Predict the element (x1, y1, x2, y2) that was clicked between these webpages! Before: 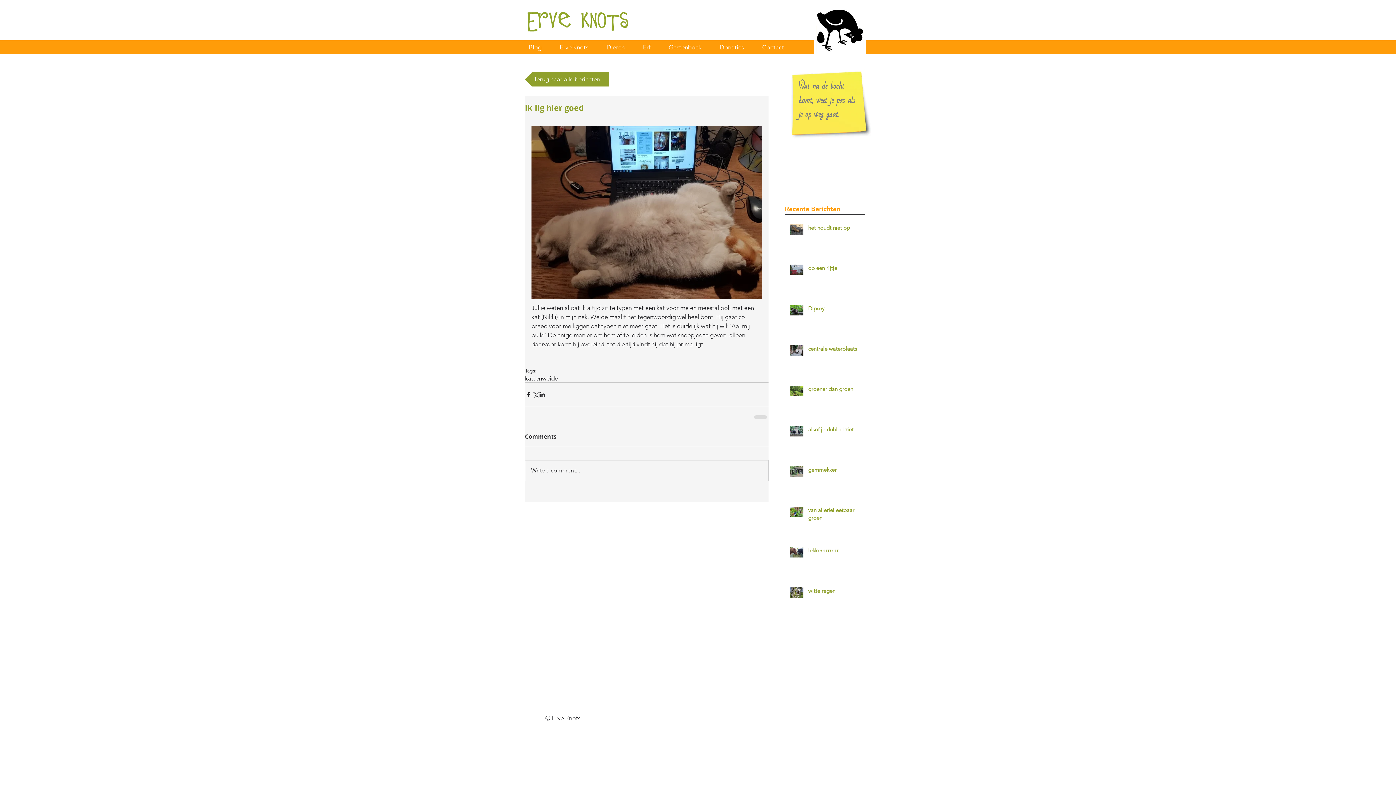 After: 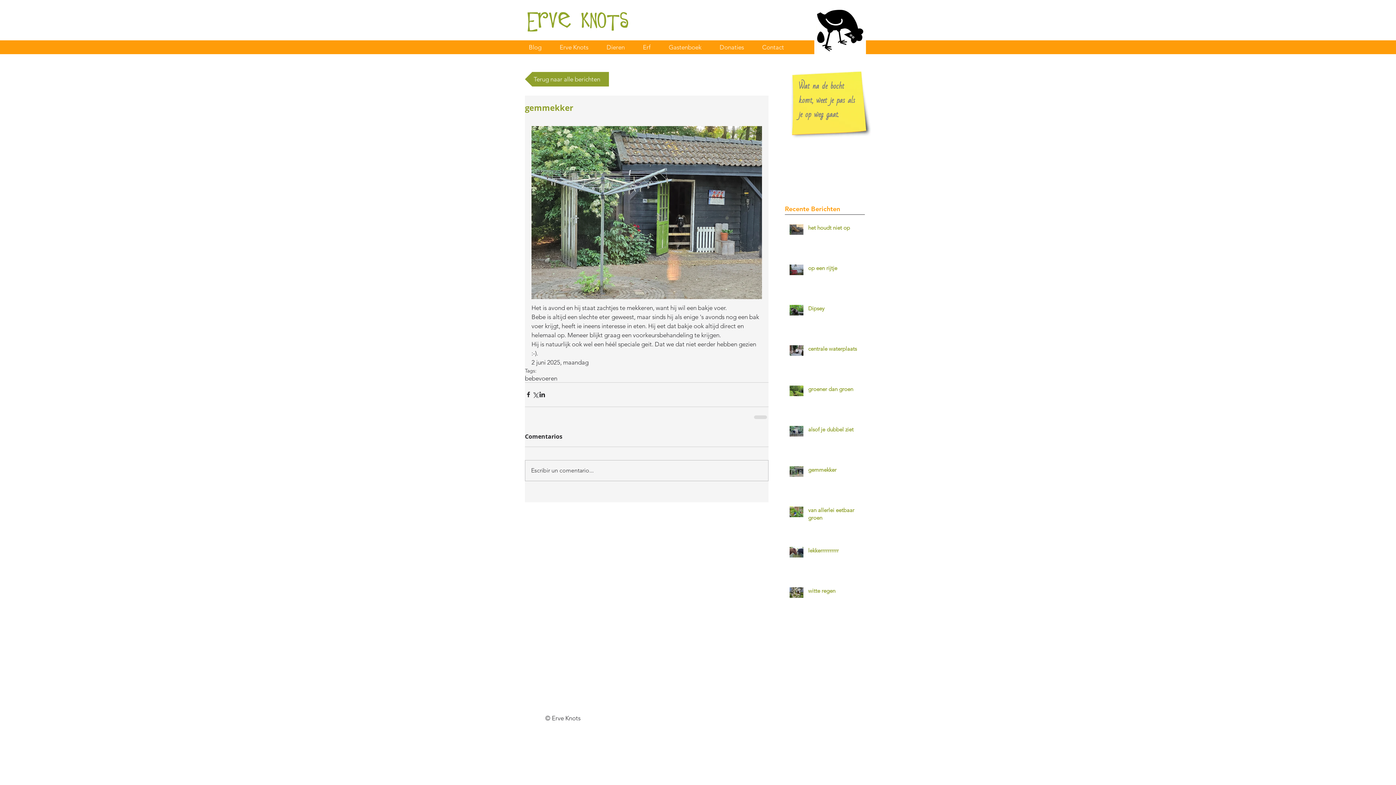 Action: bbox: (808, 466, 869, 476) label: gemmekker